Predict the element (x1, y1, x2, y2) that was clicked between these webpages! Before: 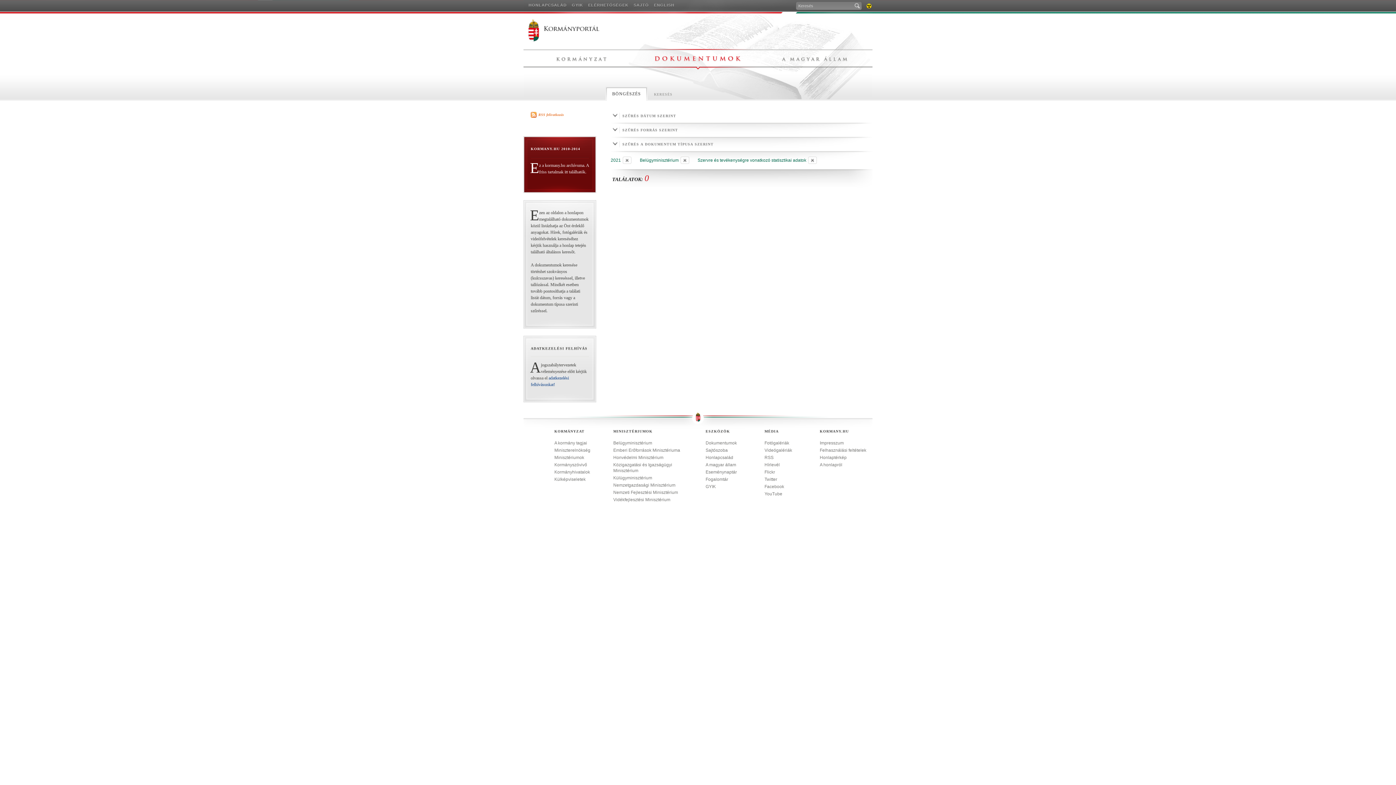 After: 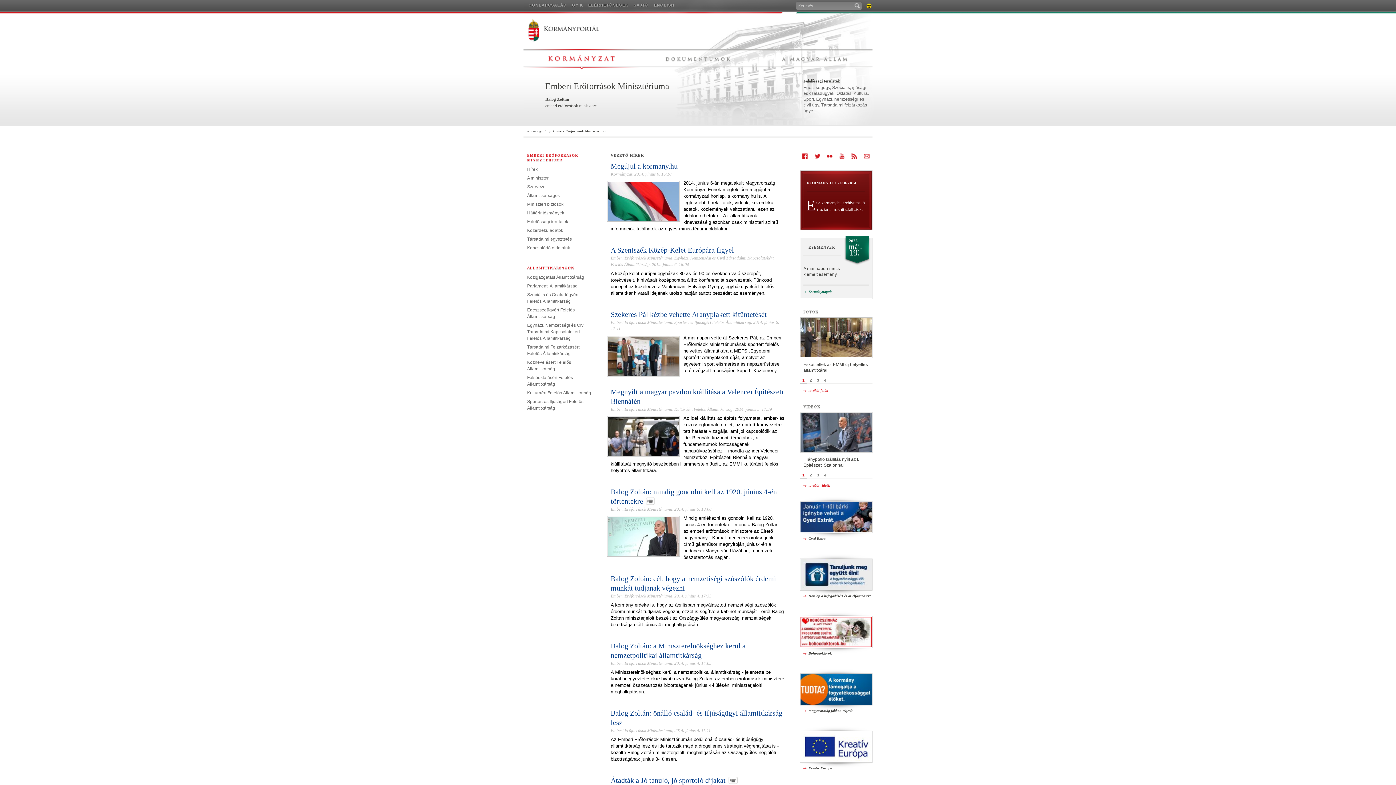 Action: label: Emberi Erőforrások Minisztériuma bbox: (613, 448, 680, 453)